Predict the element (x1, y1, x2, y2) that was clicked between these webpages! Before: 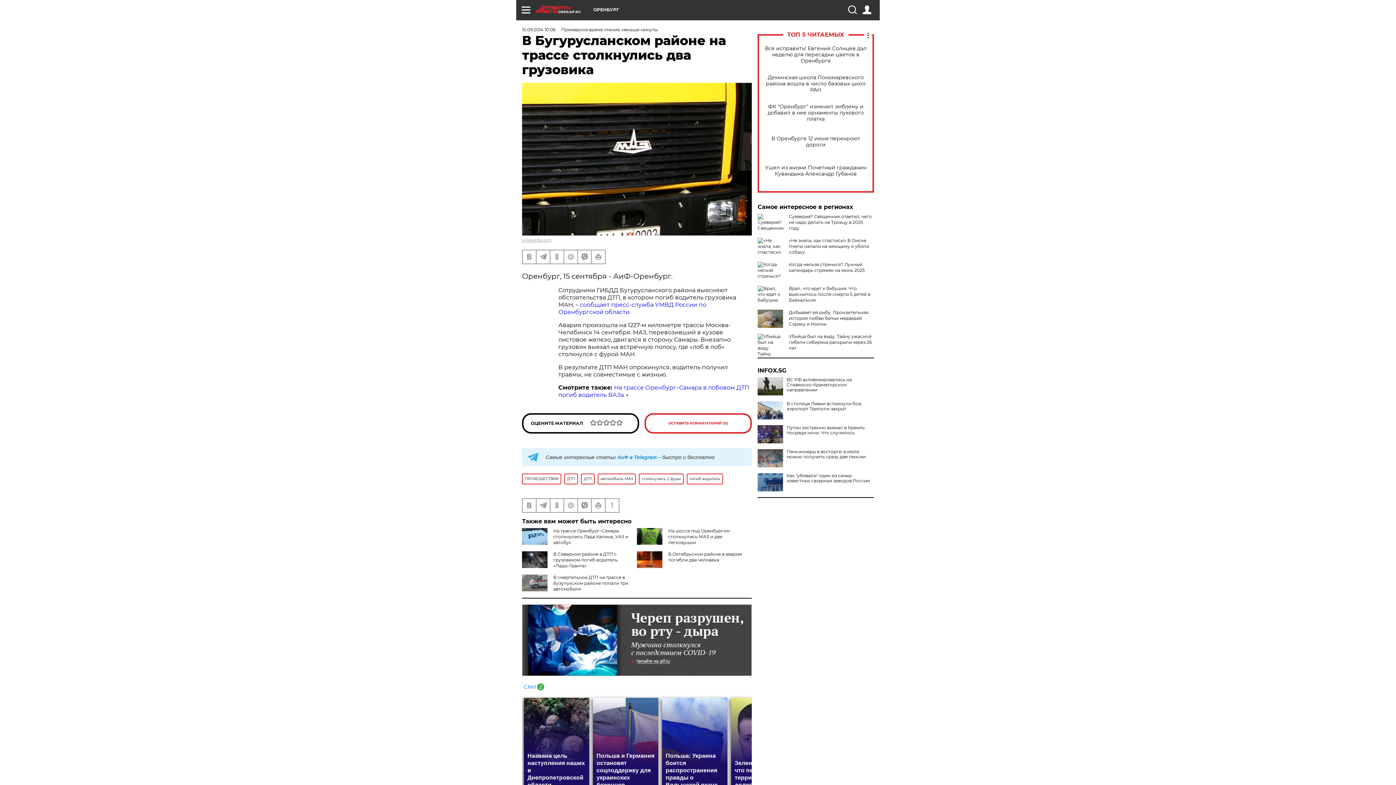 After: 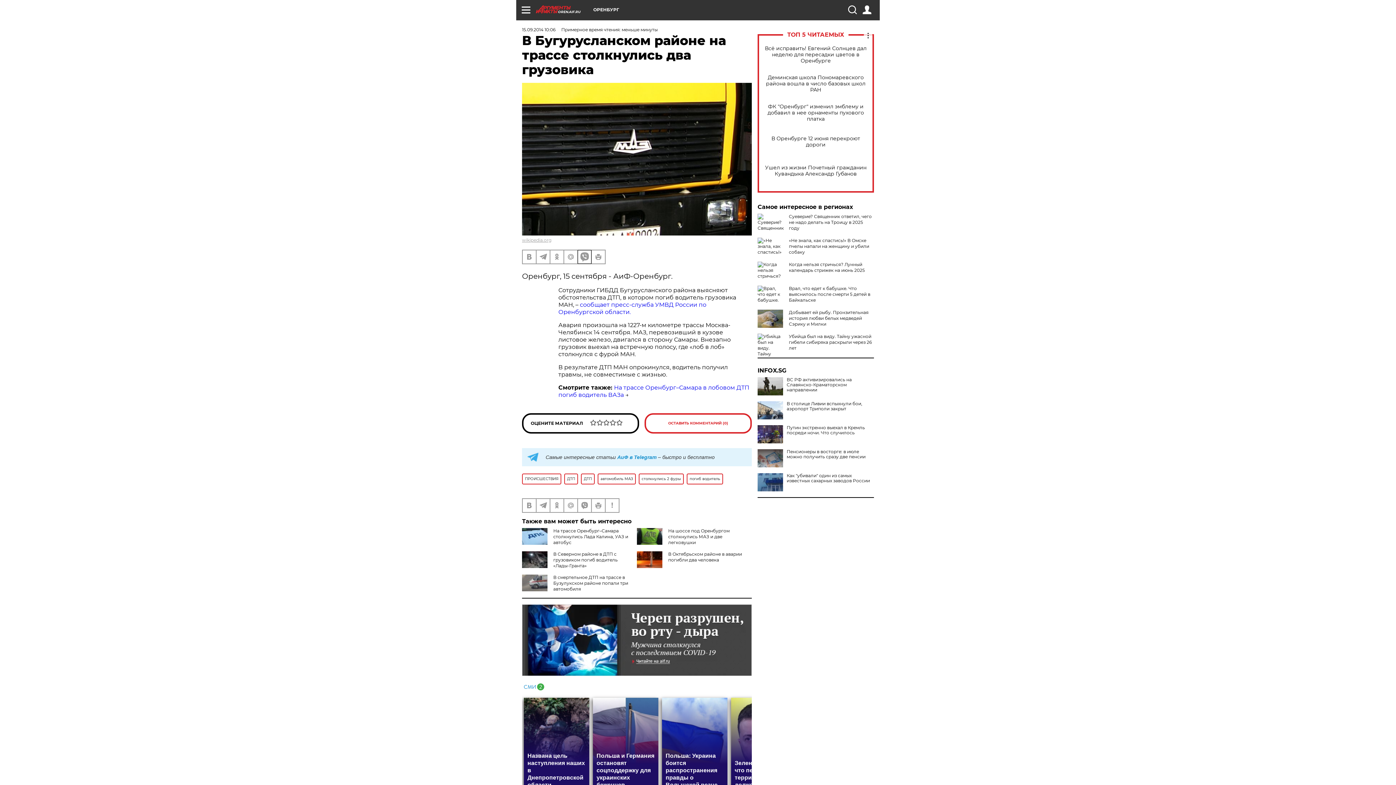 Action: bbox: (578, 250, 591, 263)